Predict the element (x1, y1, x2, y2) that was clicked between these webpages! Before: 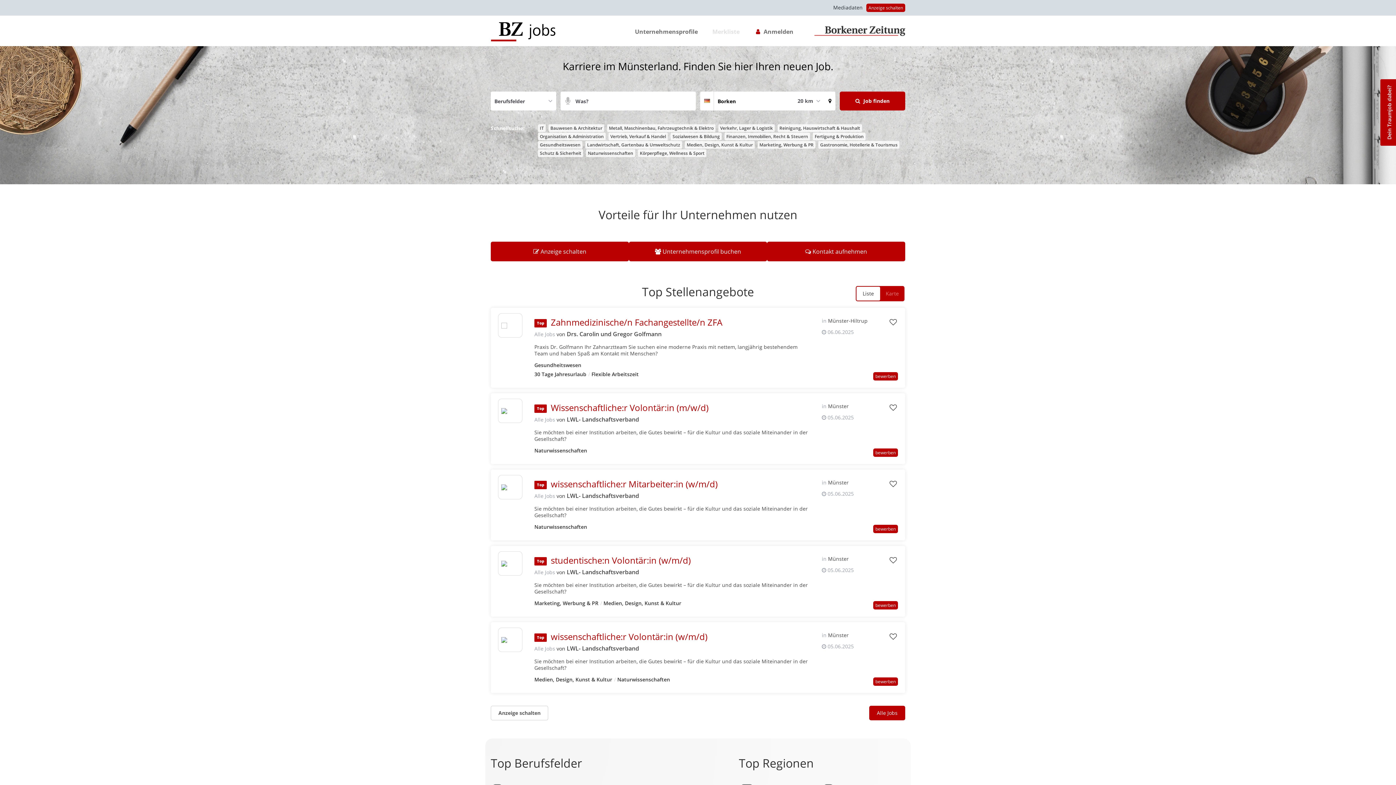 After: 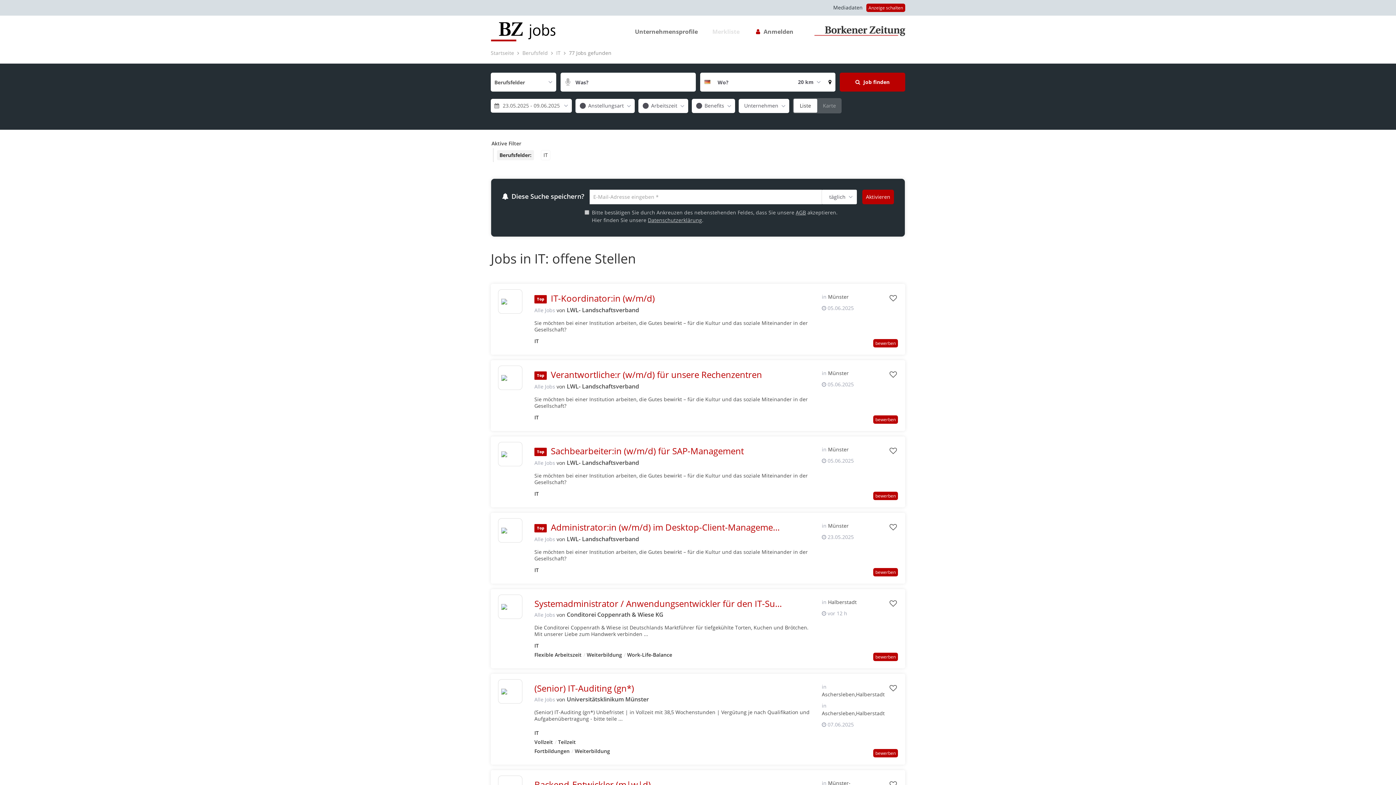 Action: label: IT bbox: (538, 124, 545, 132)